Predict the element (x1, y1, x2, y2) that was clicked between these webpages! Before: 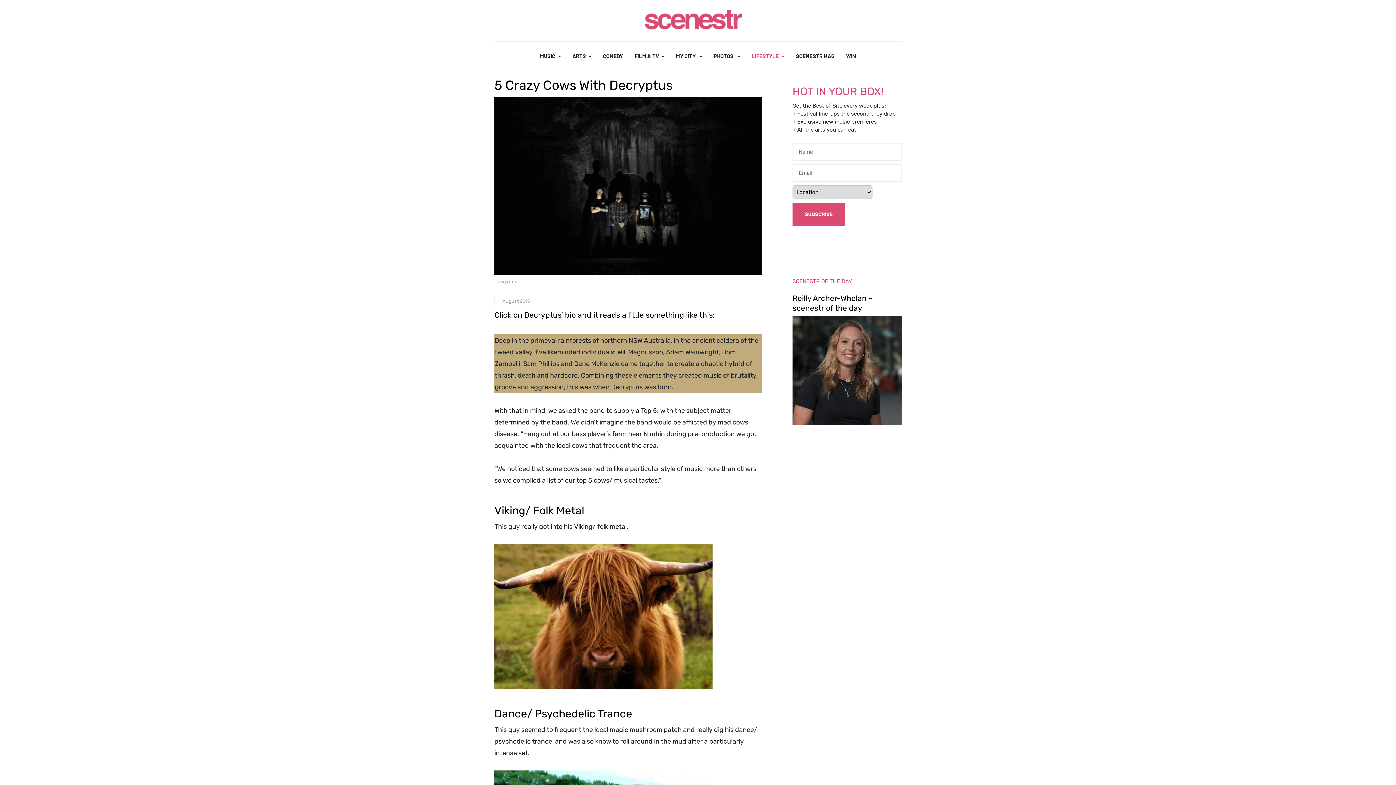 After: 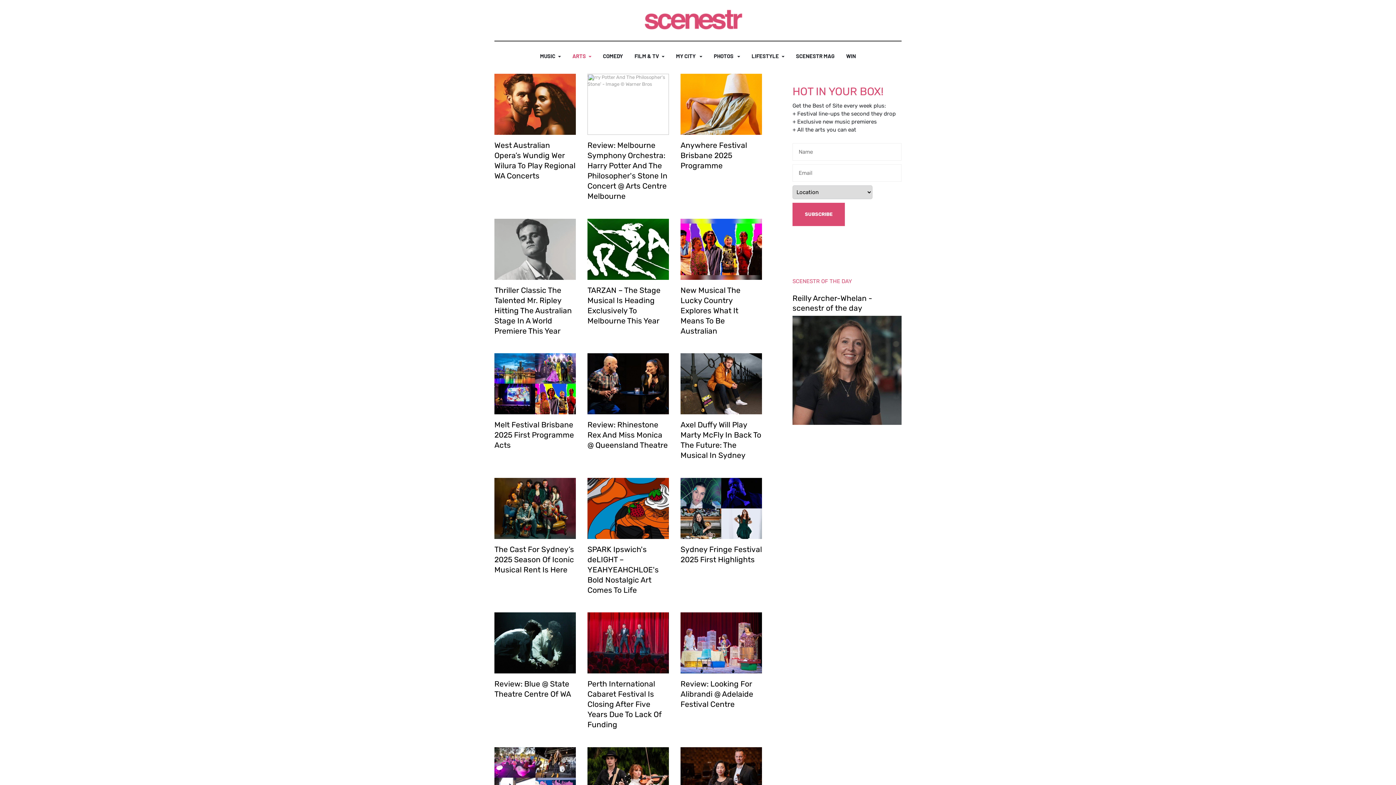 Action: bbox: (572, 41, 591, 70) label: ARTS